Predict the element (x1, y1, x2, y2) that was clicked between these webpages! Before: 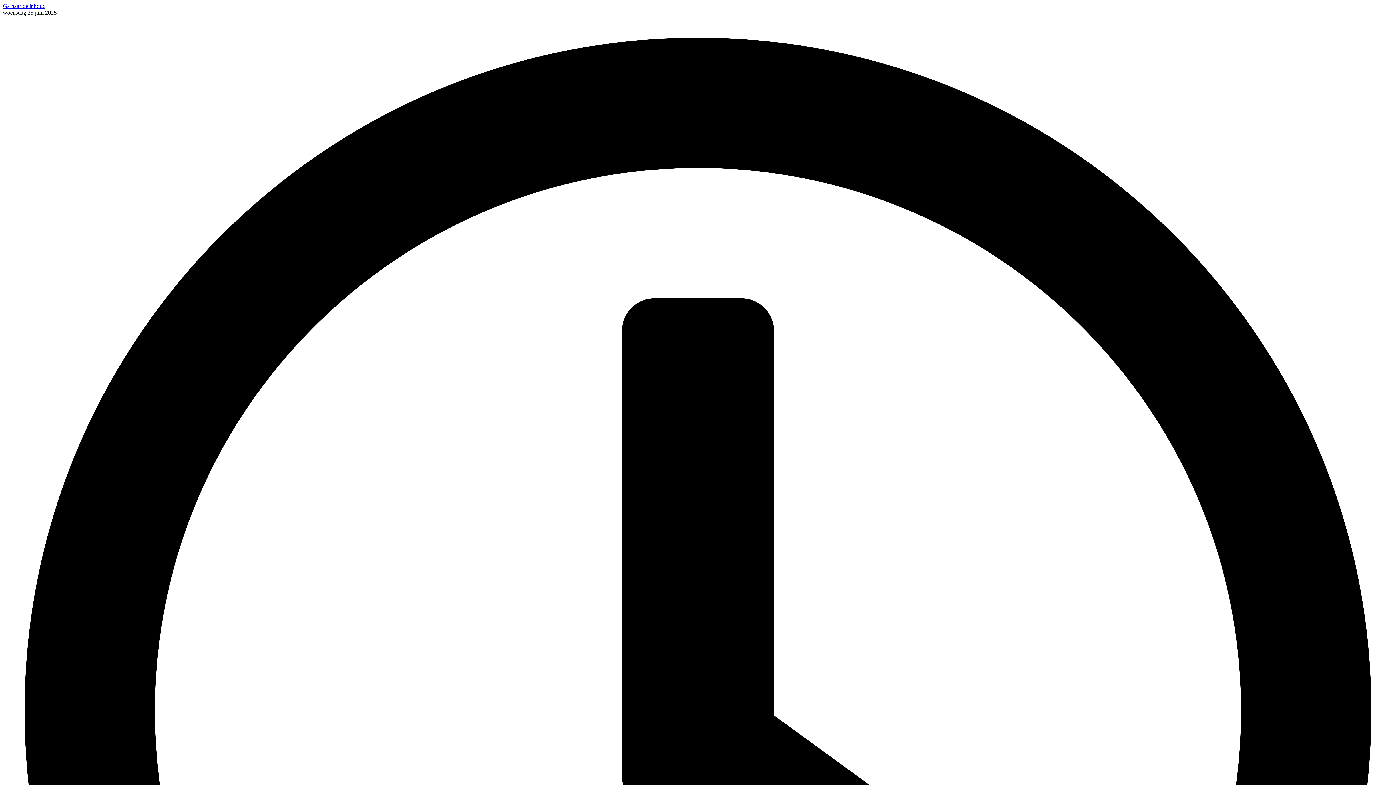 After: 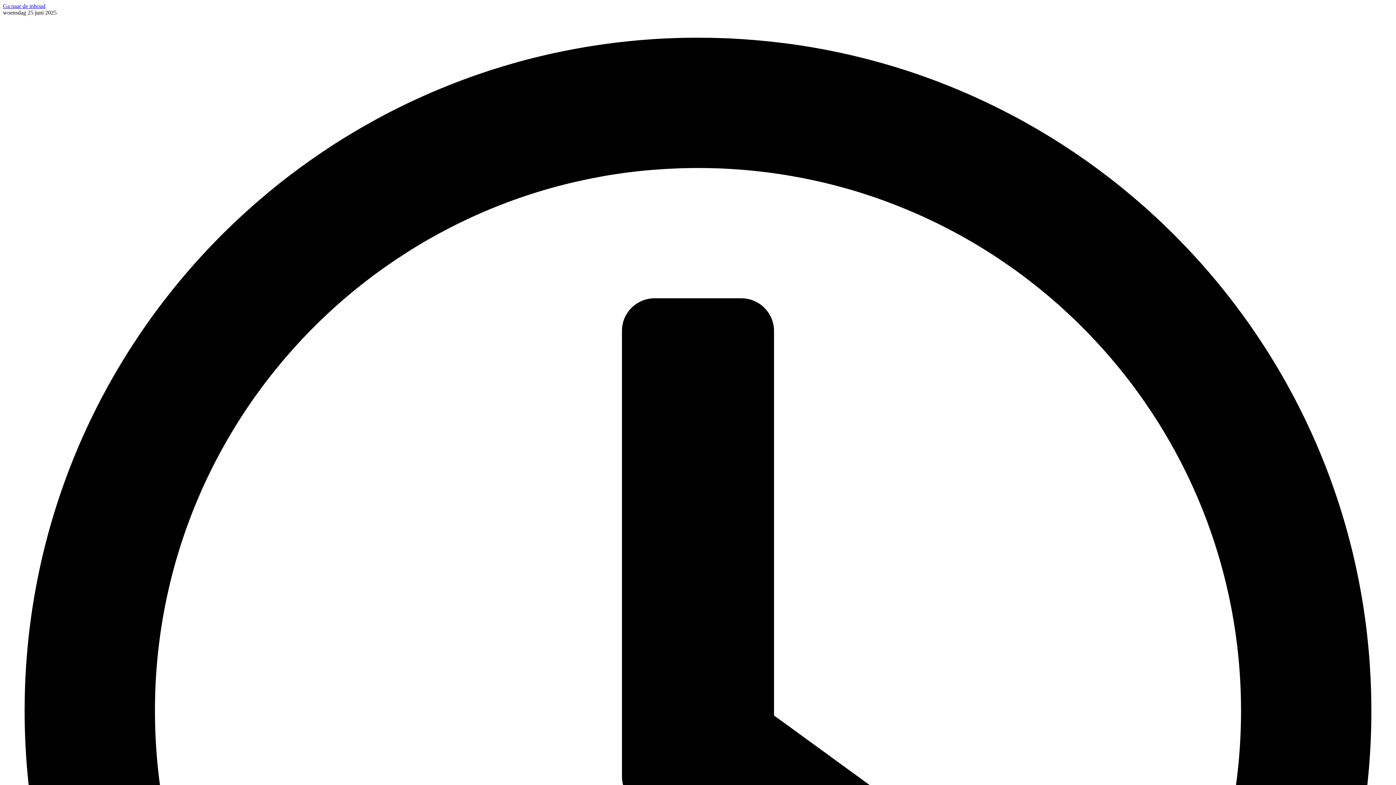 Action: bbox: (2, 2, 45, 9) label: Ga naar de inhoud